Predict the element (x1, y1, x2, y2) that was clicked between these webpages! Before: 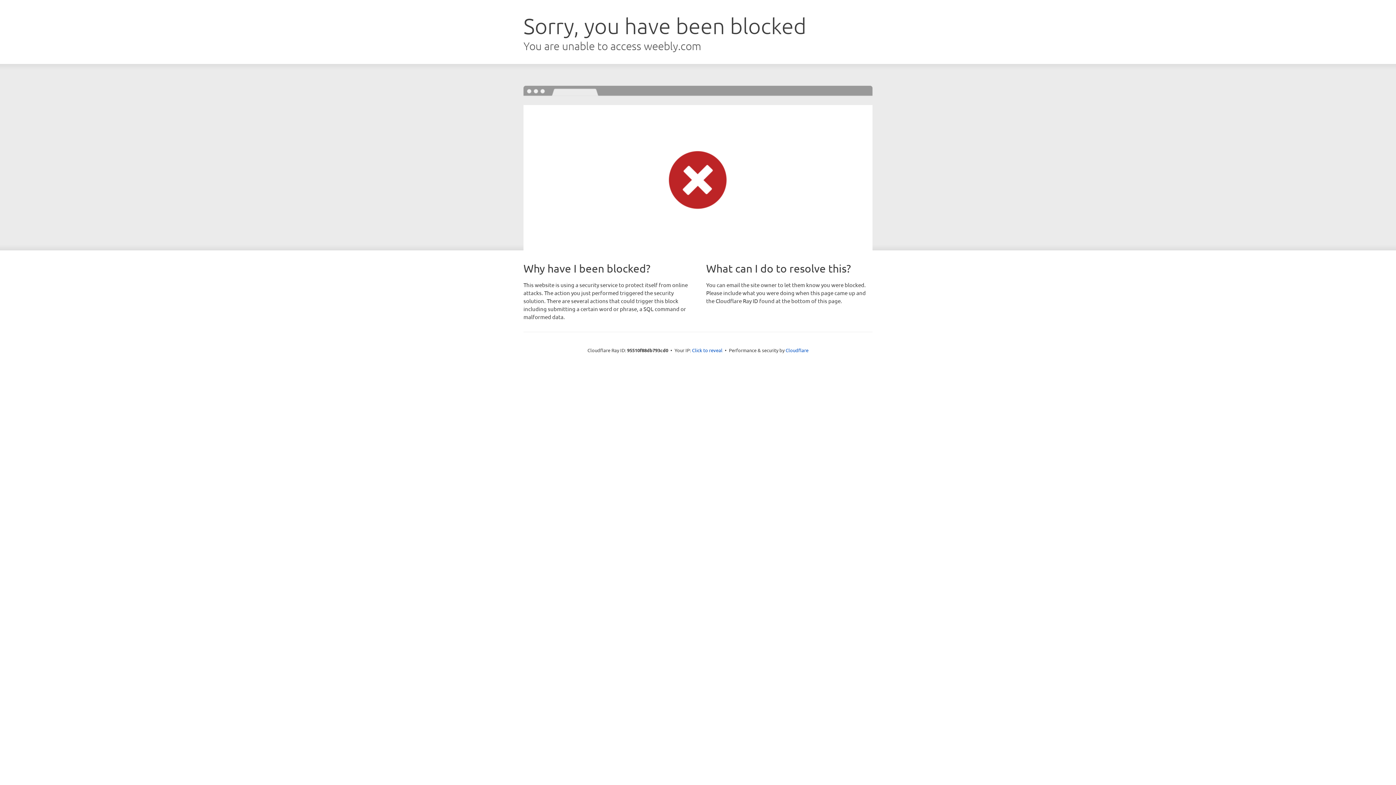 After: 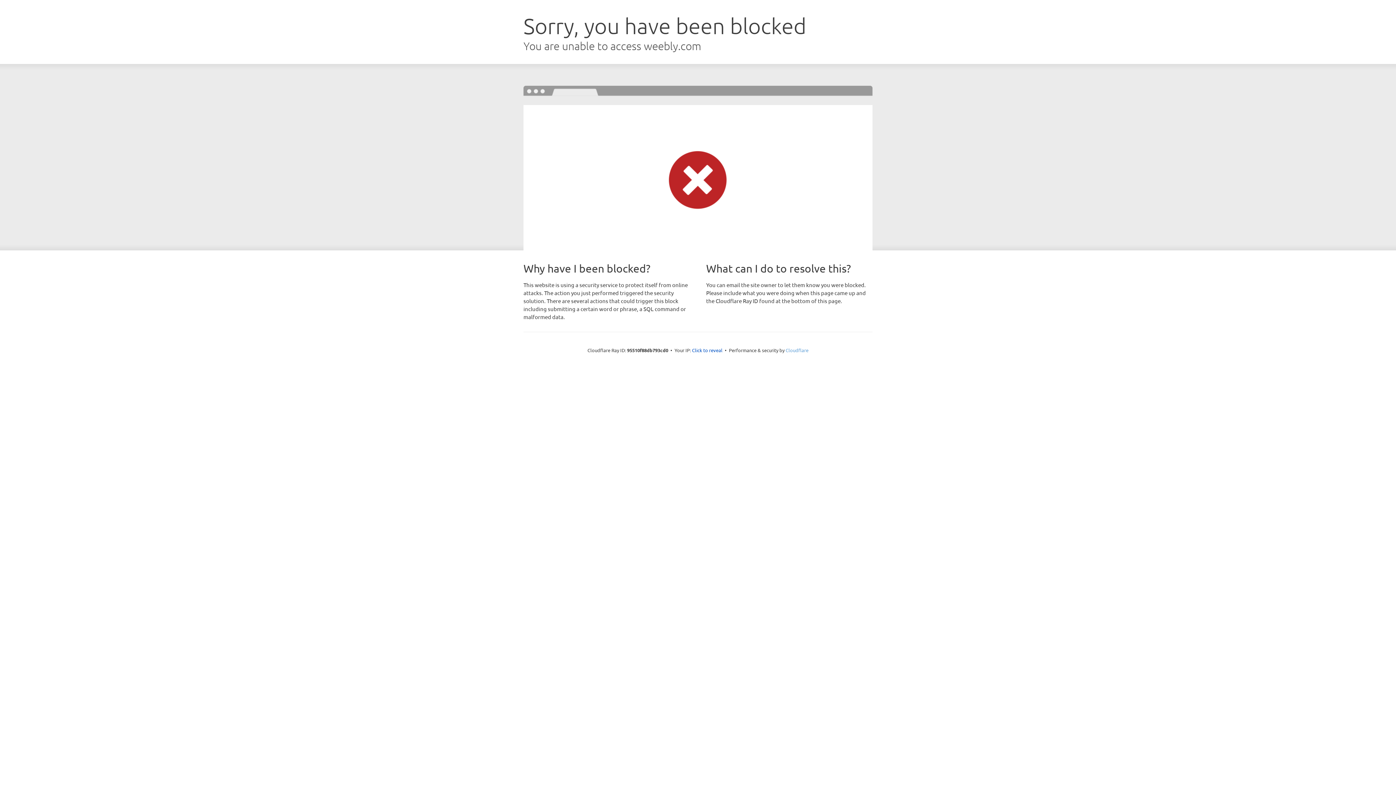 Action: label: Cloudflare bbox: (785, 347, 808, 353)